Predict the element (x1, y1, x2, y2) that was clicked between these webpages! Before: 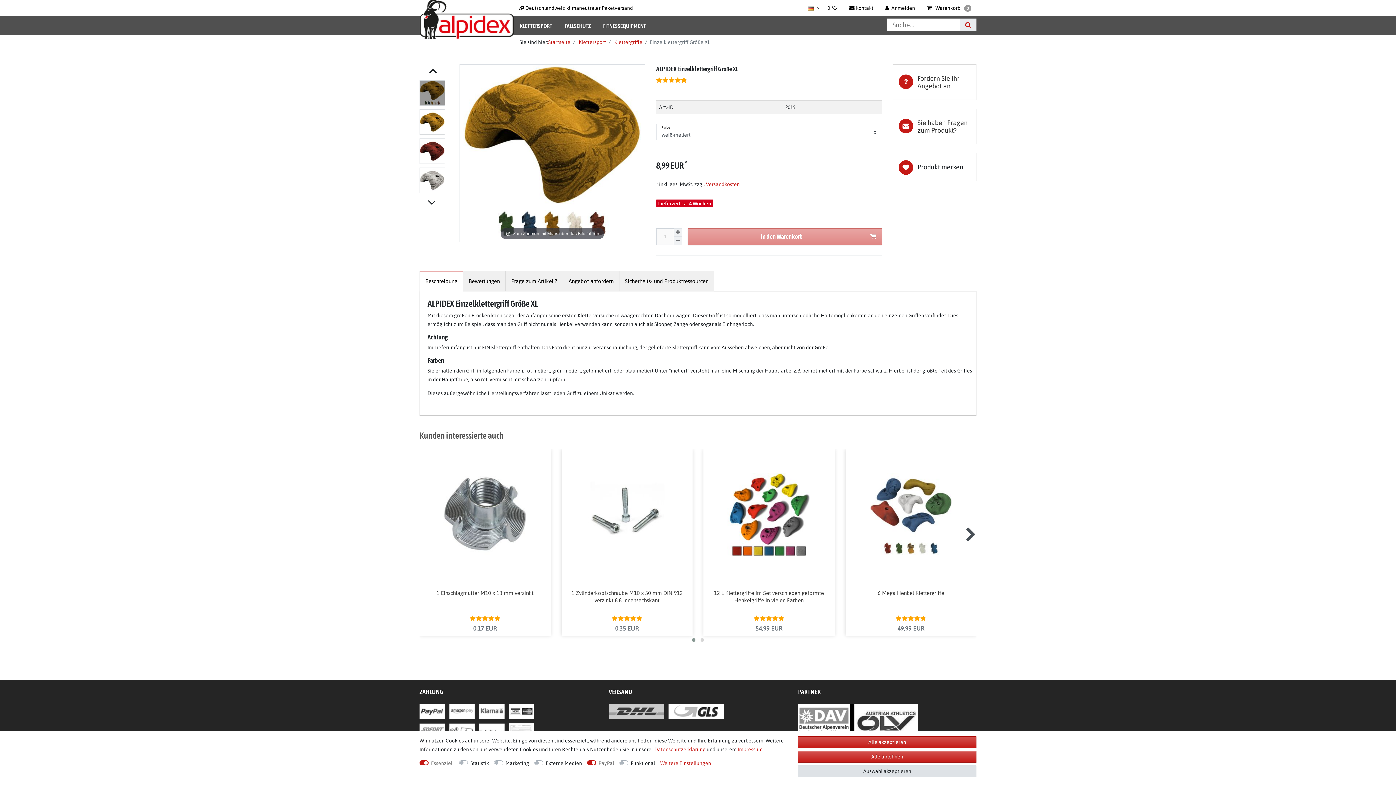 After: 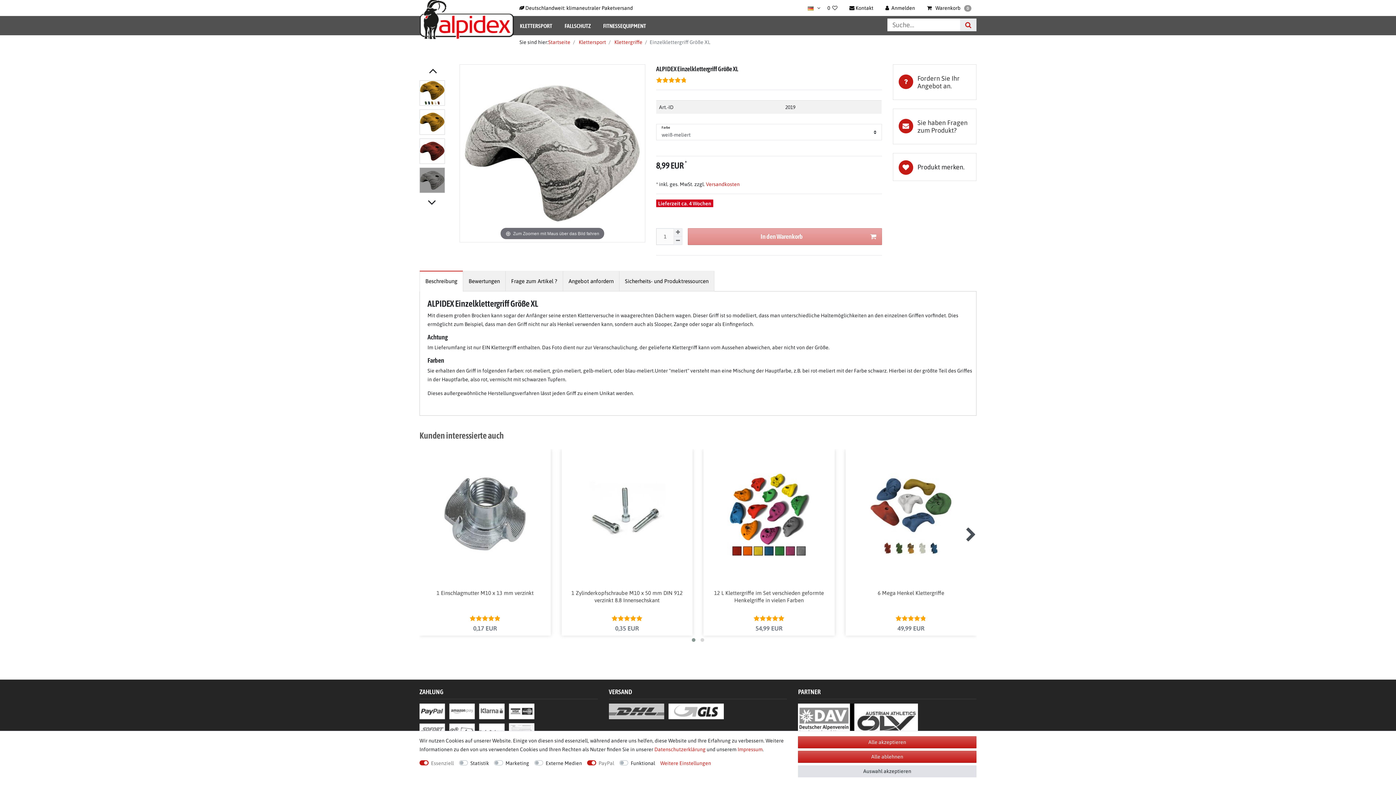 Action: bbox: (419, 167, 445, 193)